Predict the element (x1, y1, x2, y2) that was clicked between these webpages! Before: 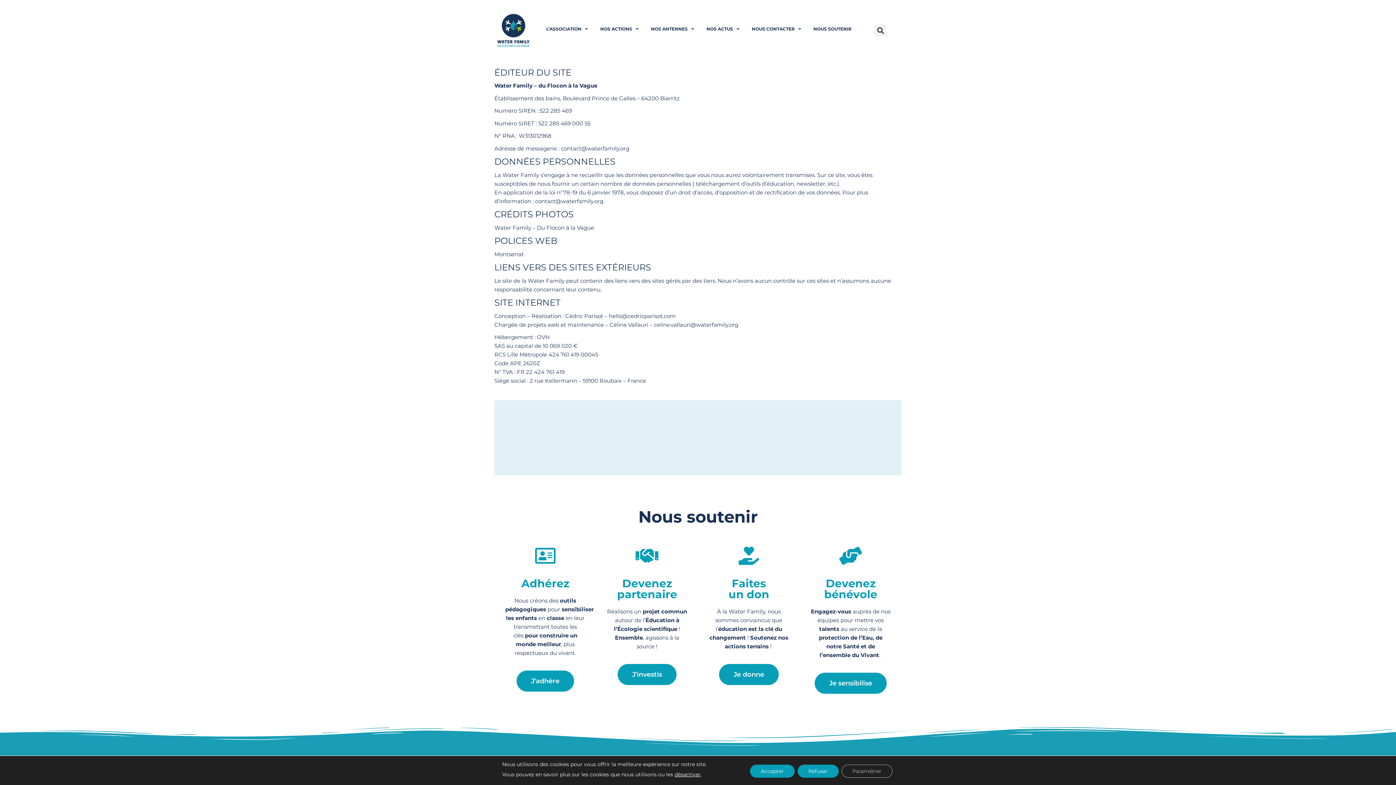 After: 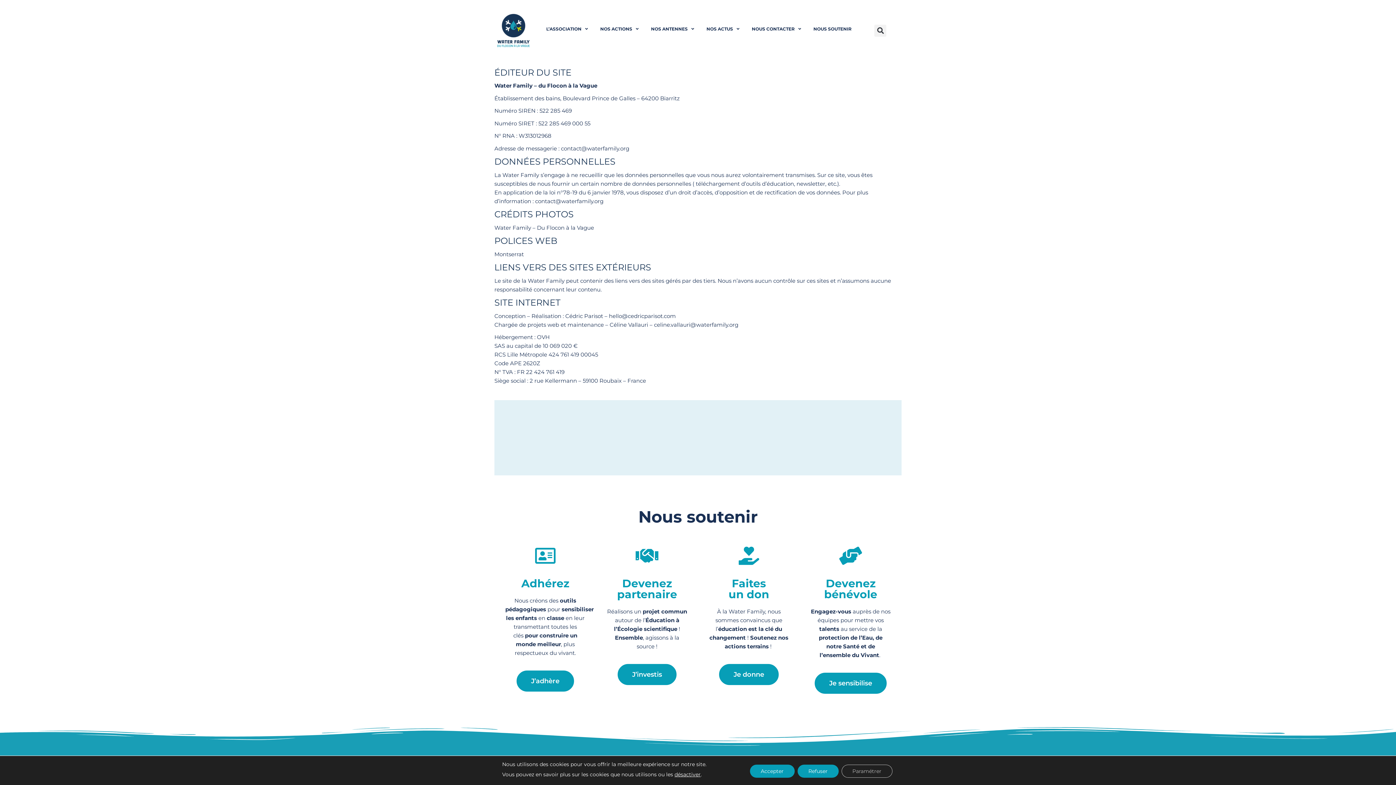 Action: bbox: (536, 546, 554, 565)